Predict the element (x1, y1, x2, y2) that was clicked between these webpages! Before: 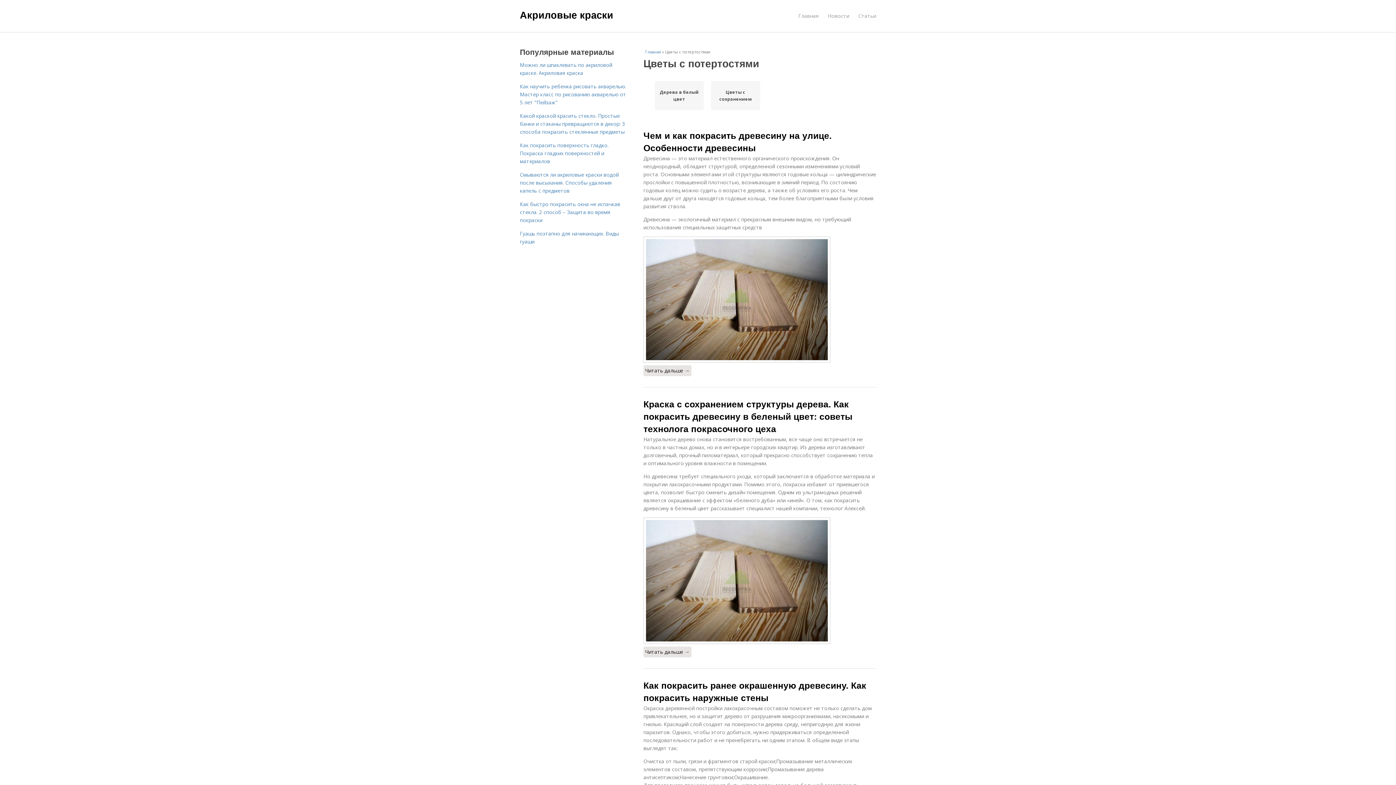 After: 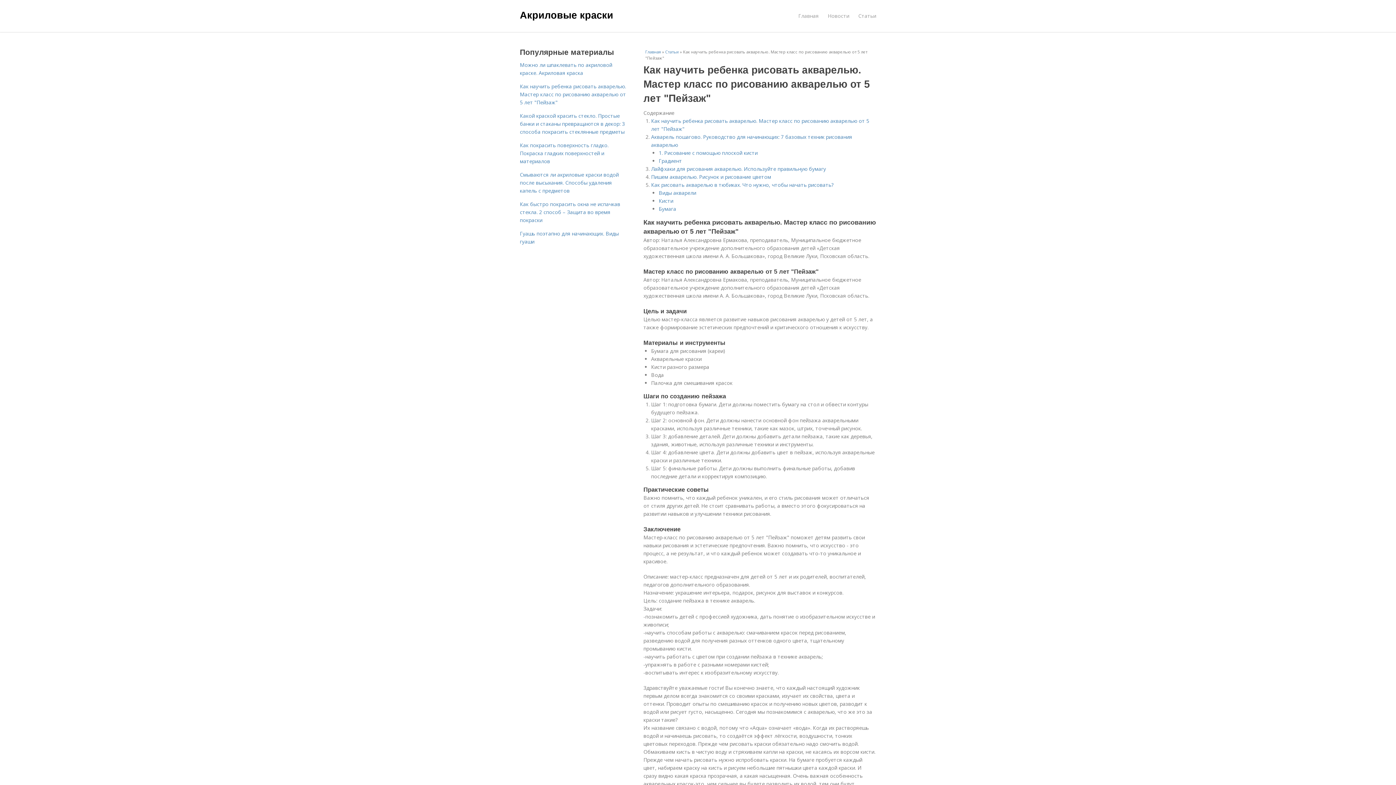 Action: label: Как научить ребенка рисовать акварелью. Мастер класс по рисованию акварелью от 5 лет "Пейзаж" bbox: (520, 82, 626, 105)